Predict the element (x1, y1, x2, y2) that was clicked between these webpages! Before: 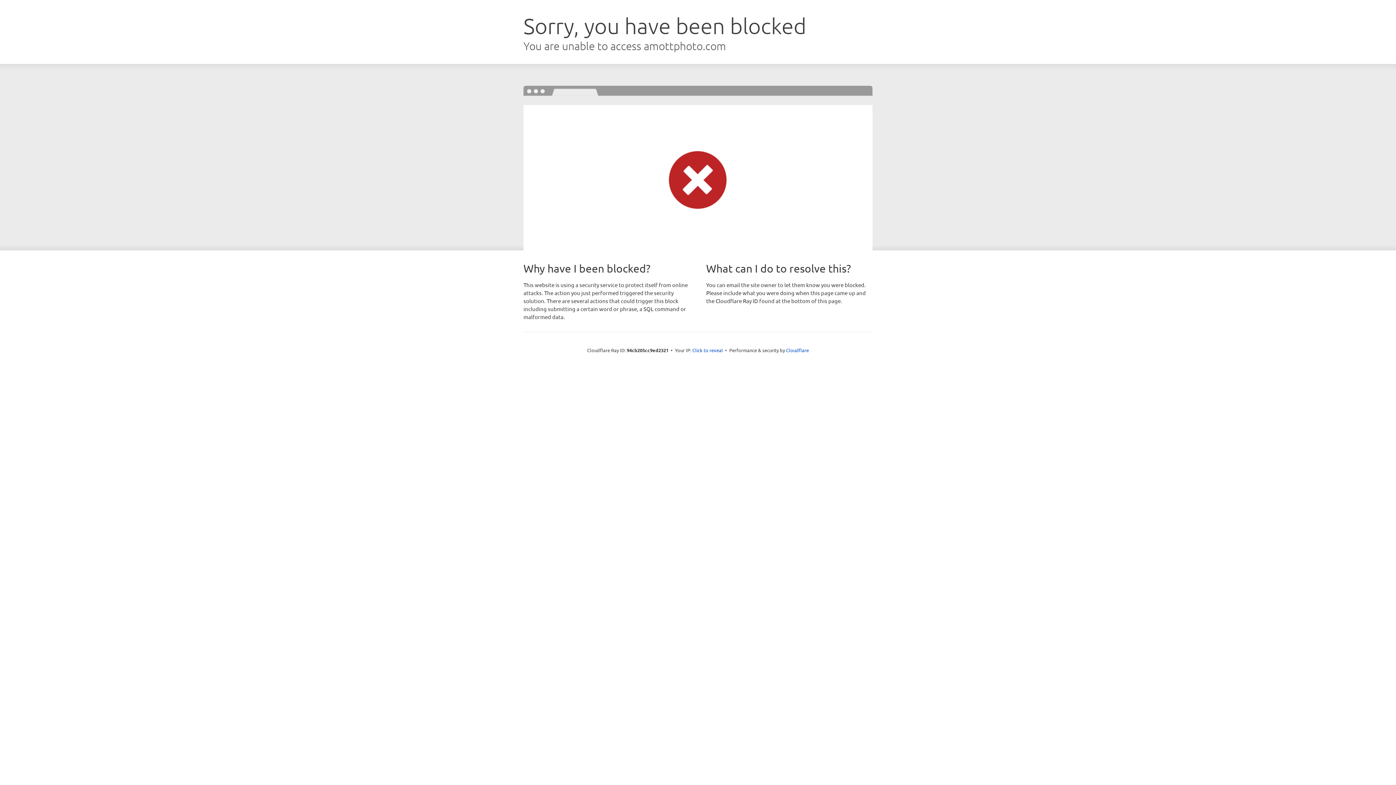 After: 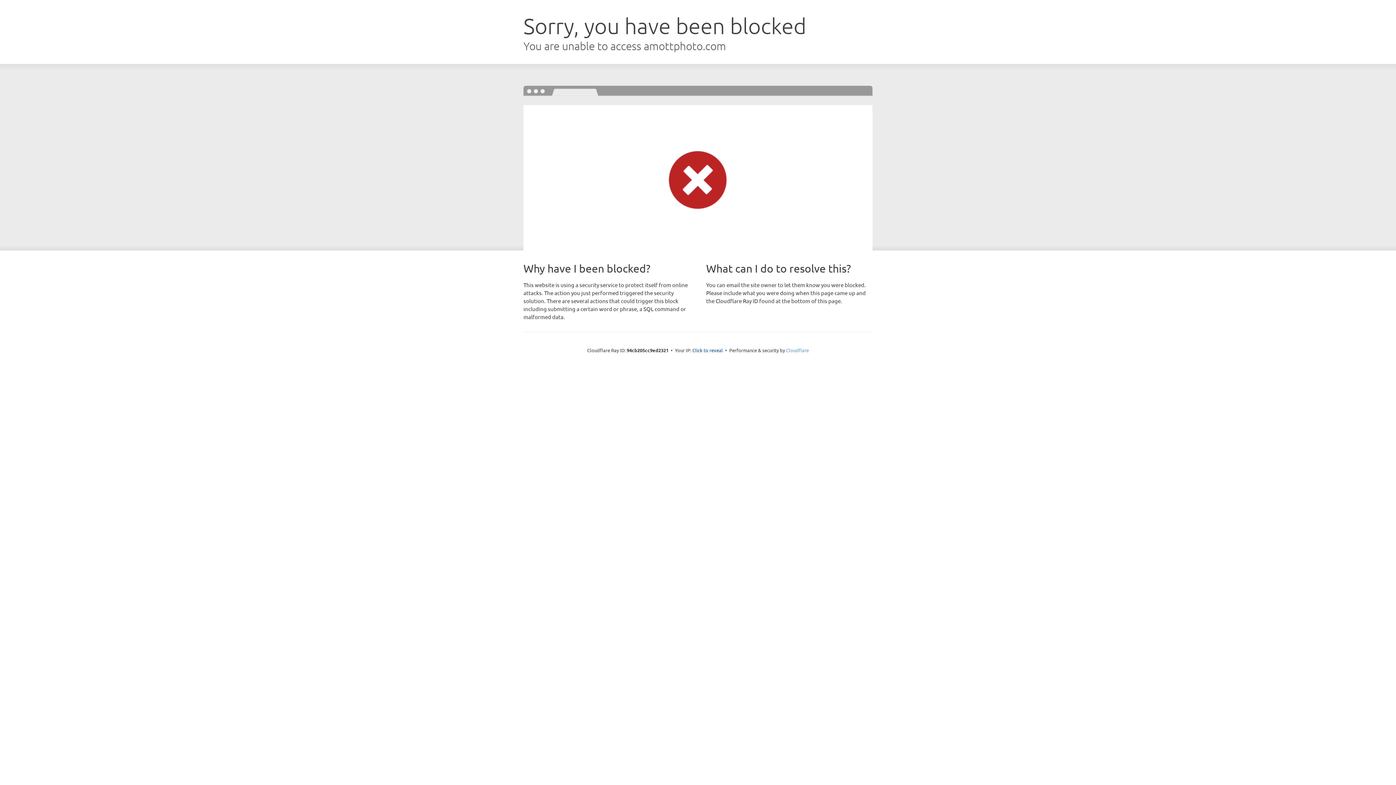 Action: label: Cloudflare bbox: (786, 347, 809, 353)